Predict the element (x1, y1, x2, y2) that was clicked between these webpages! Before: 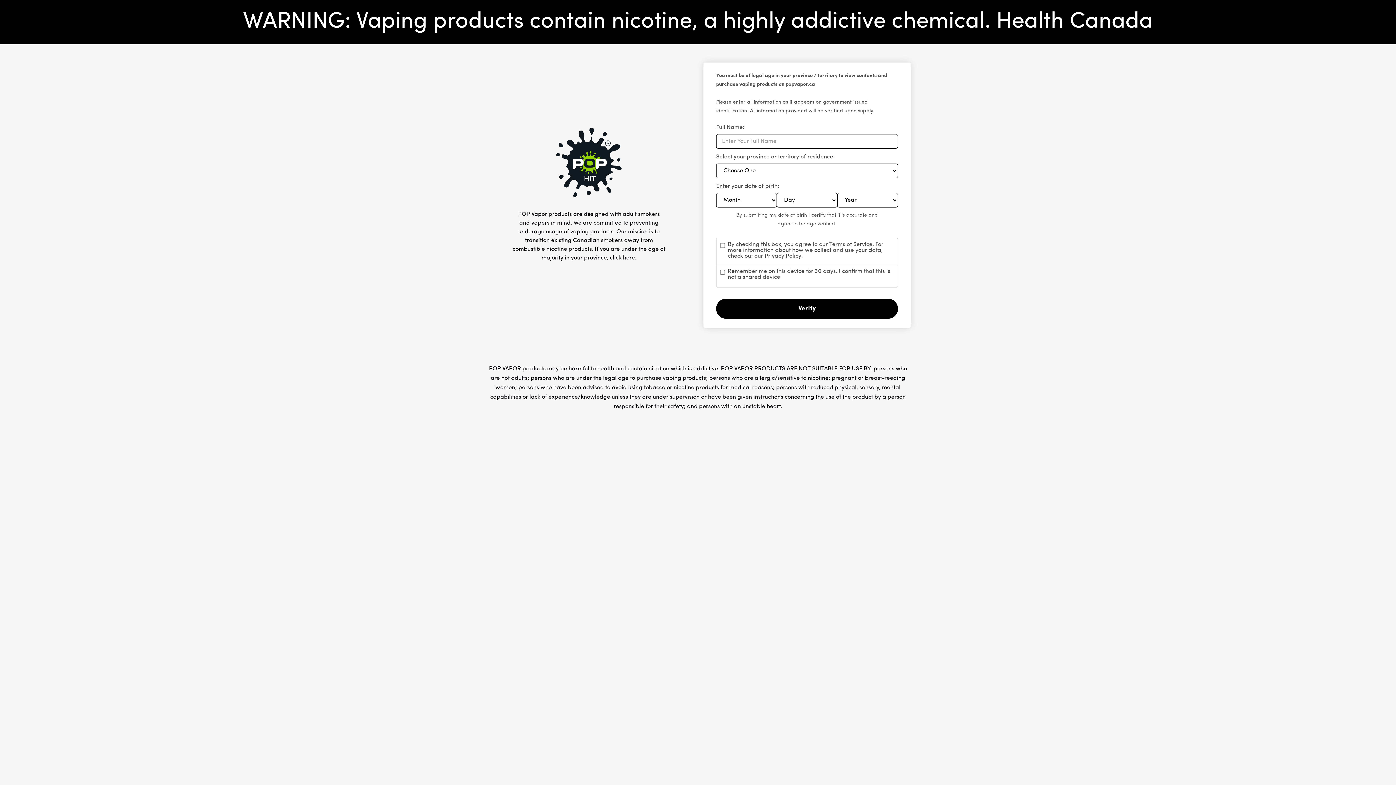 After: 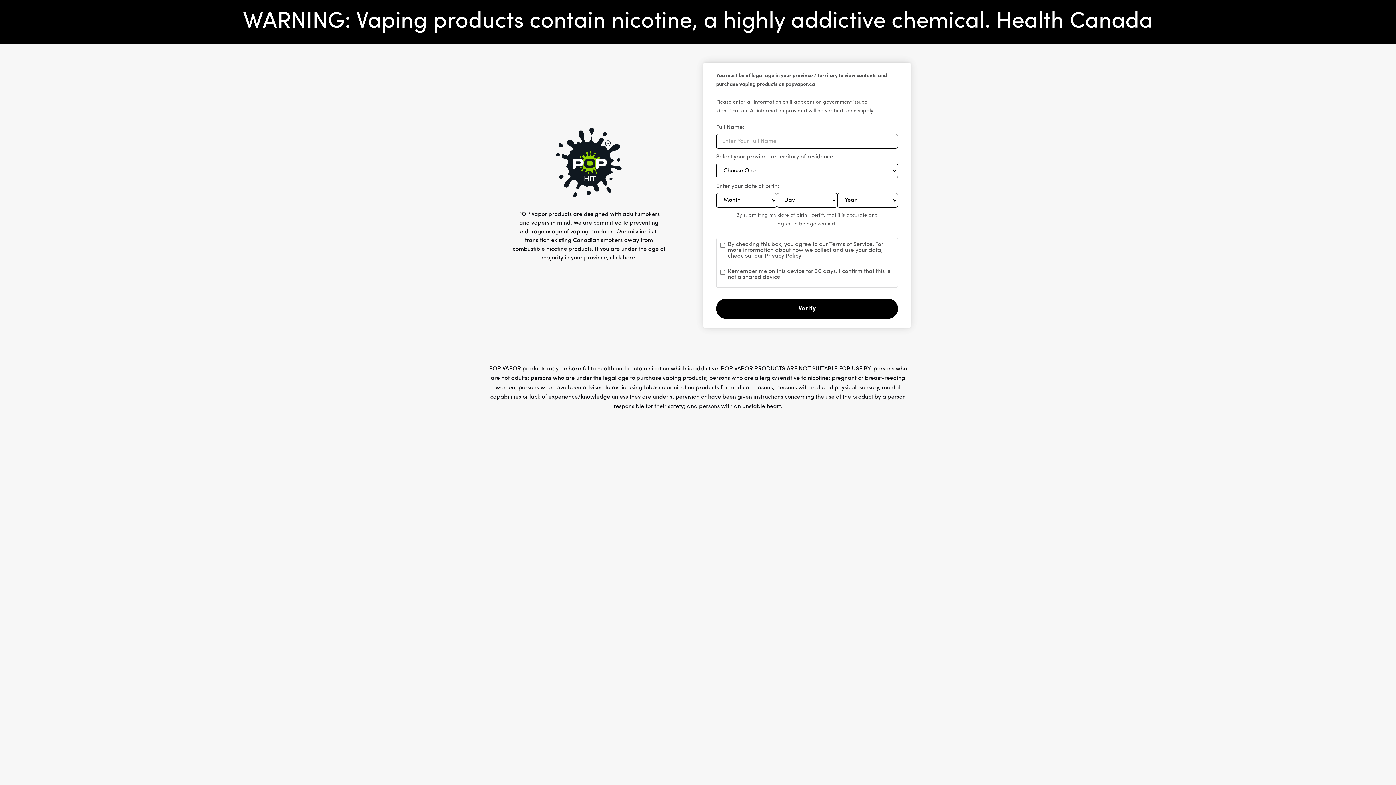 Action: bbox: (716, 298, 898, 318) label: Verify